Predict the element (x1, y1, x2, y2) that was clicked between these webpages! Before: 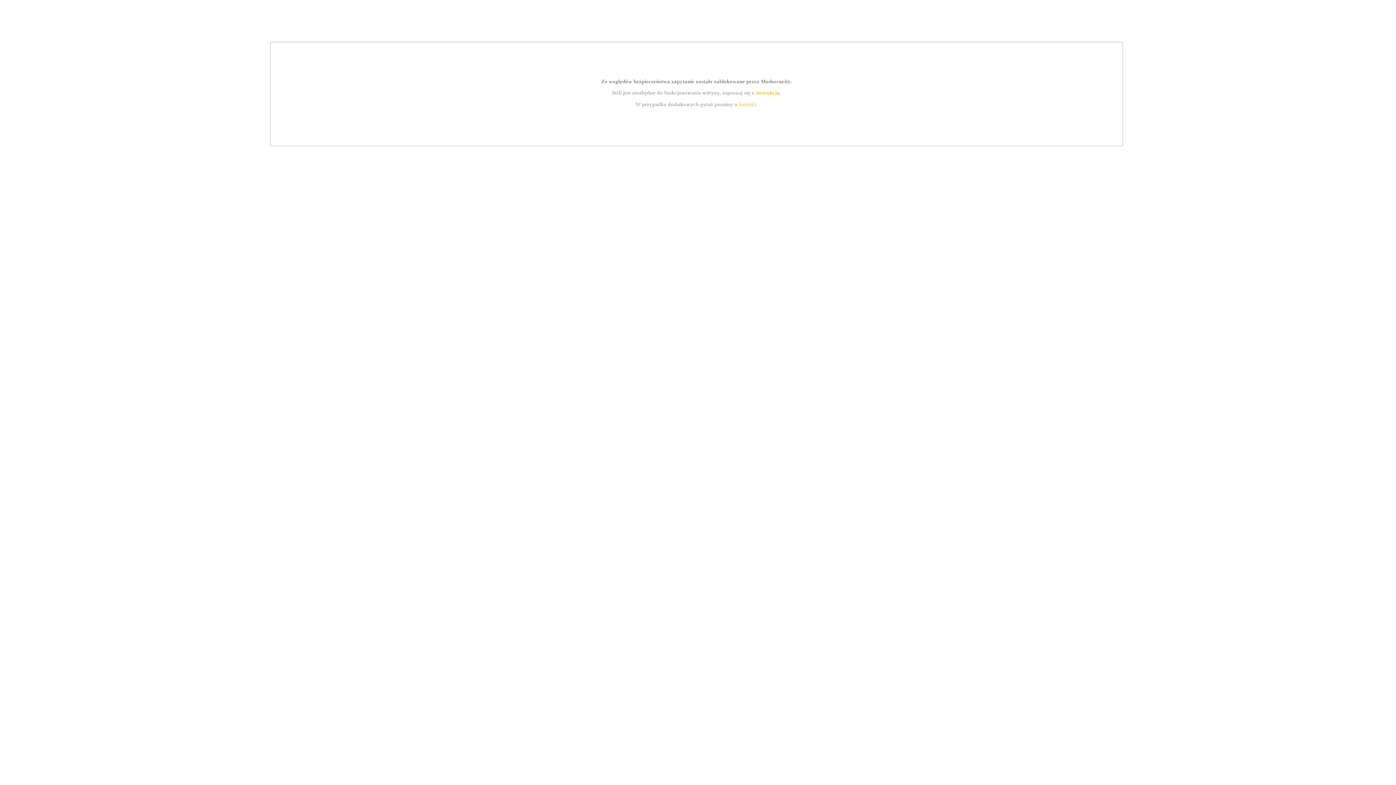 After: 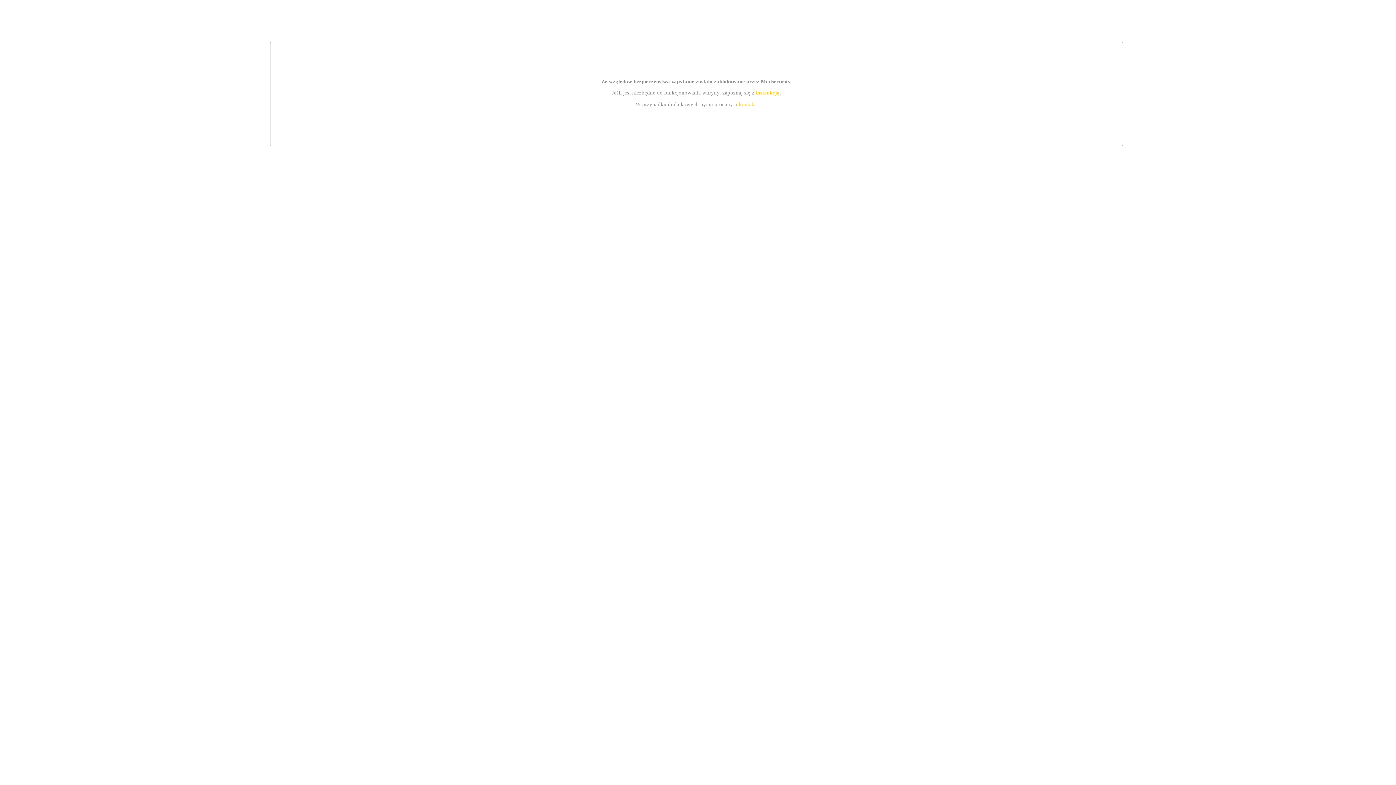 Action: bbox: (755, 89, 779, 95) label: instrukcją